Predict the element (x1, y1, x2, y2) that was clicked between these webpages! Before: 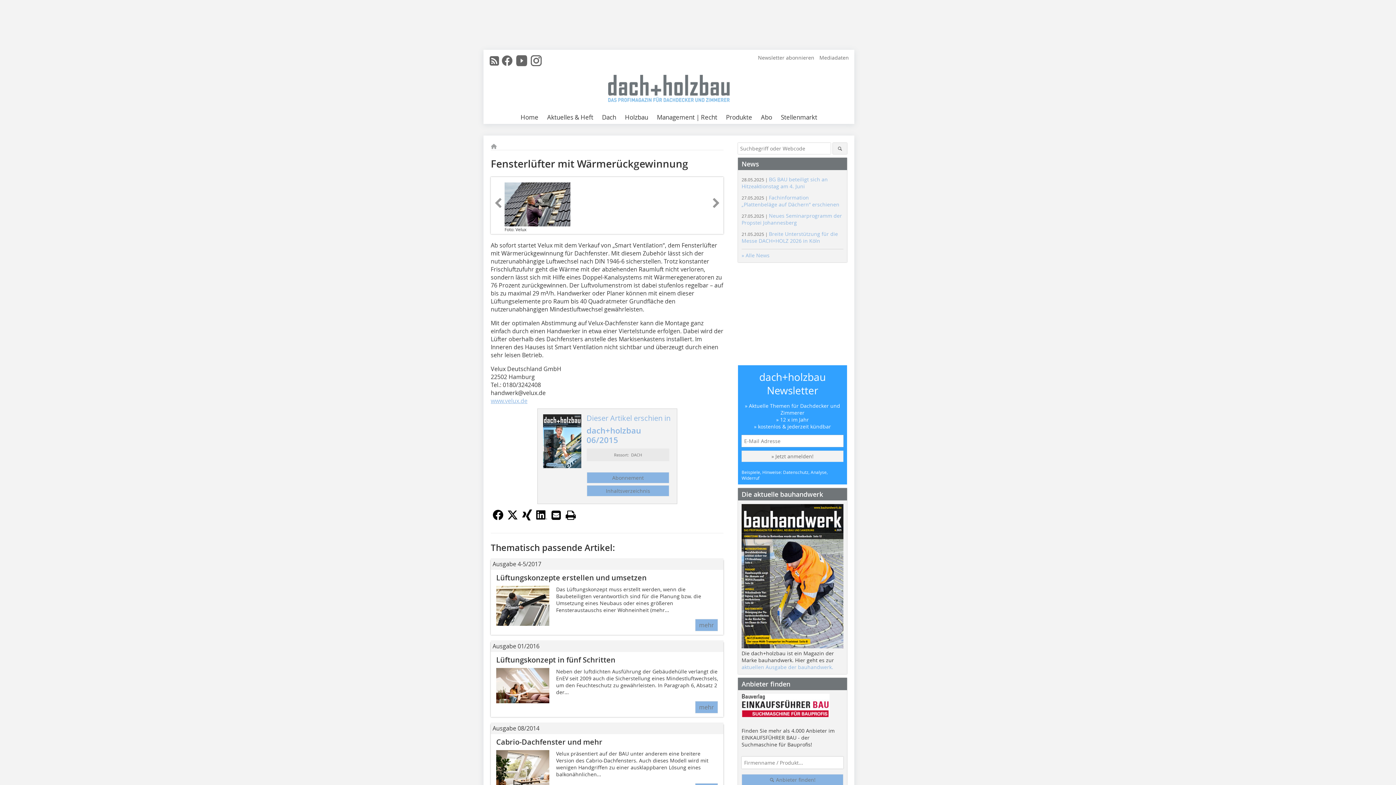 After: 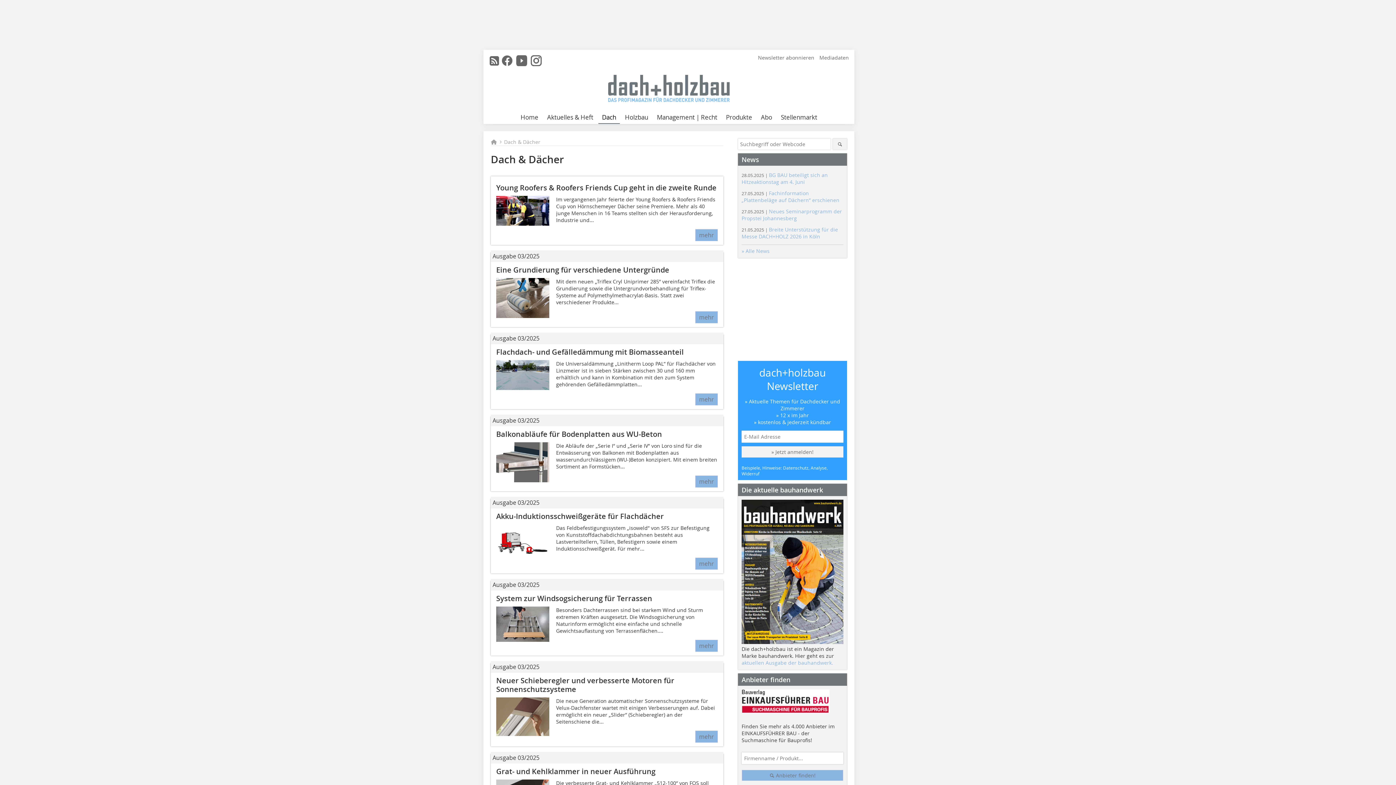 Action: bbox: (598, 111, 620, 124) label: Dach